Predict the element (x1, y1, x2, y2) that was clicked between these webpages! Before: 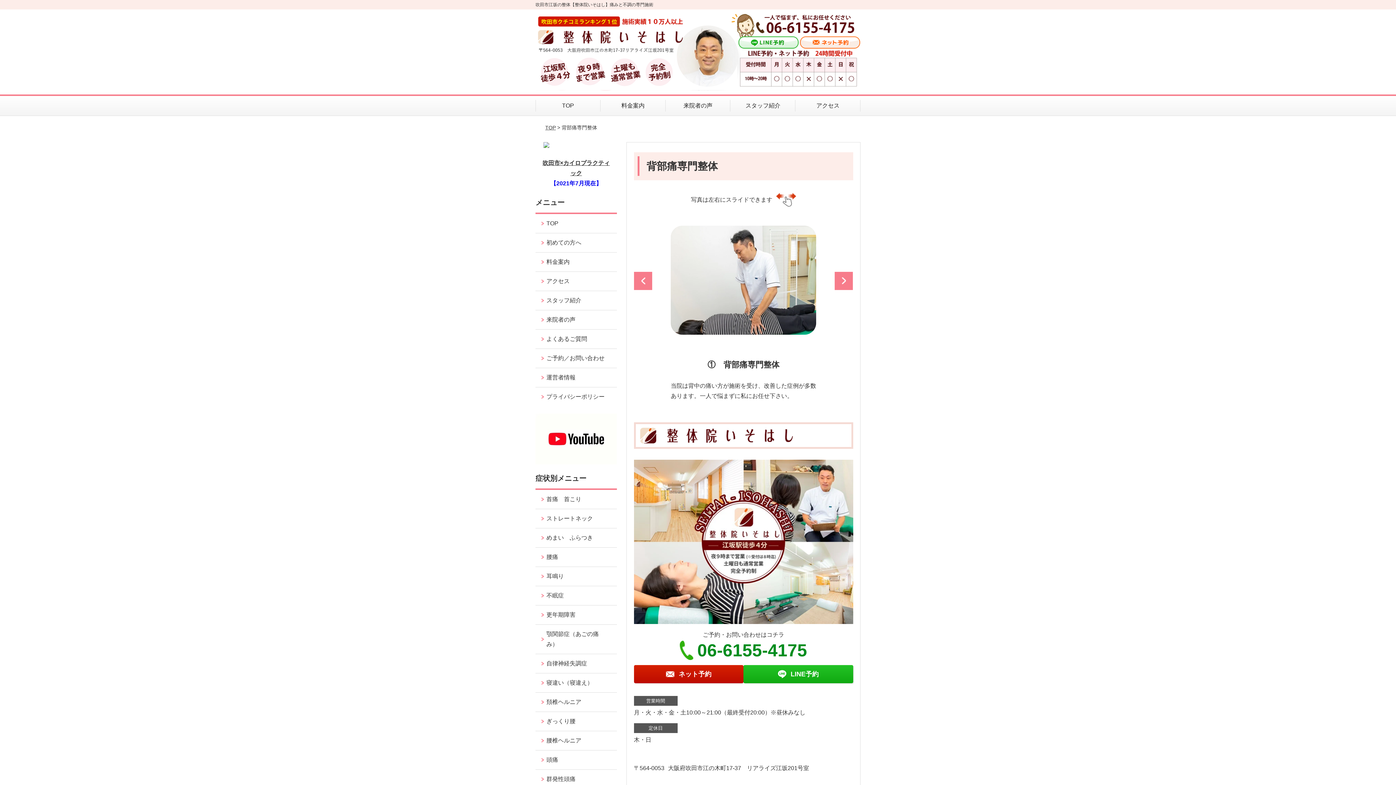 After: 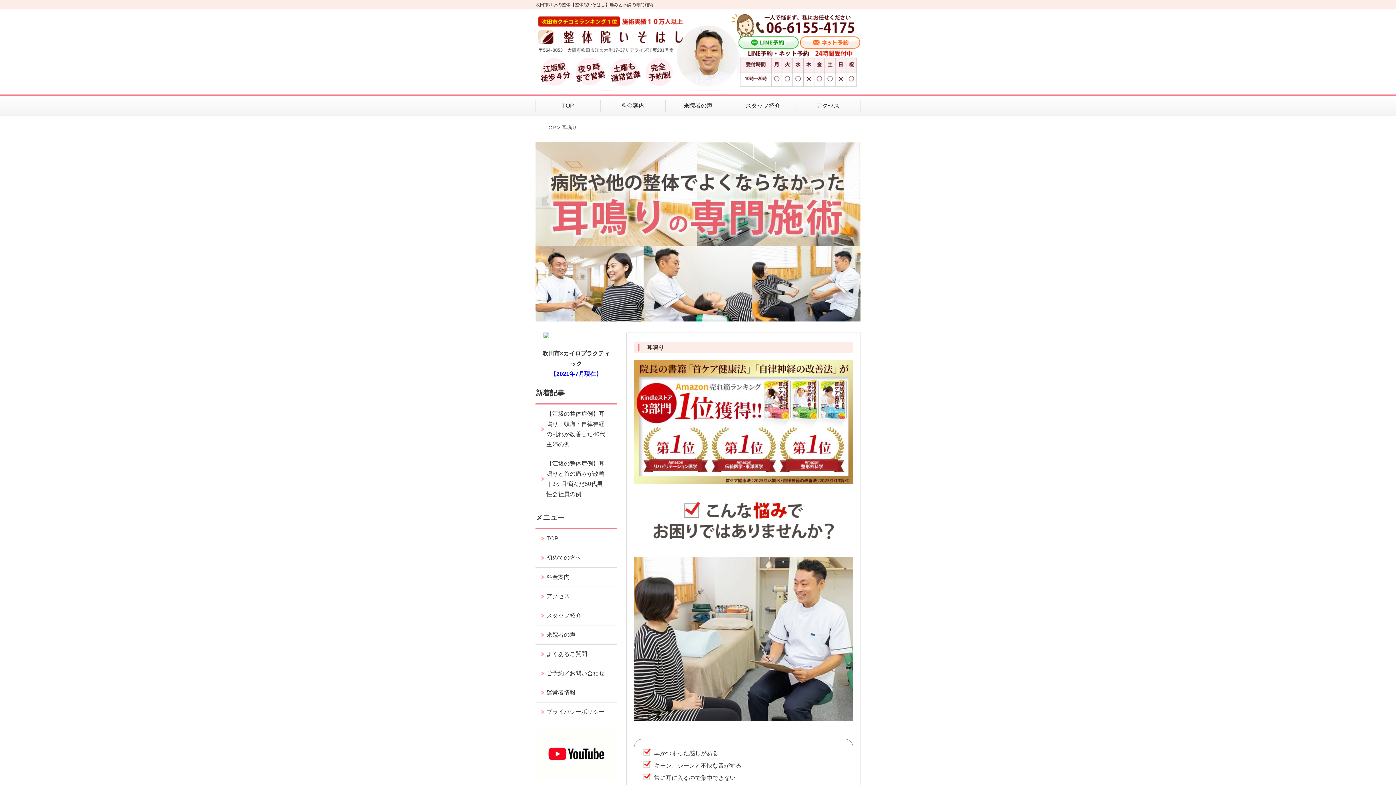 Action: label: 耳鳴り bbox: (535, 567, 616, 586)